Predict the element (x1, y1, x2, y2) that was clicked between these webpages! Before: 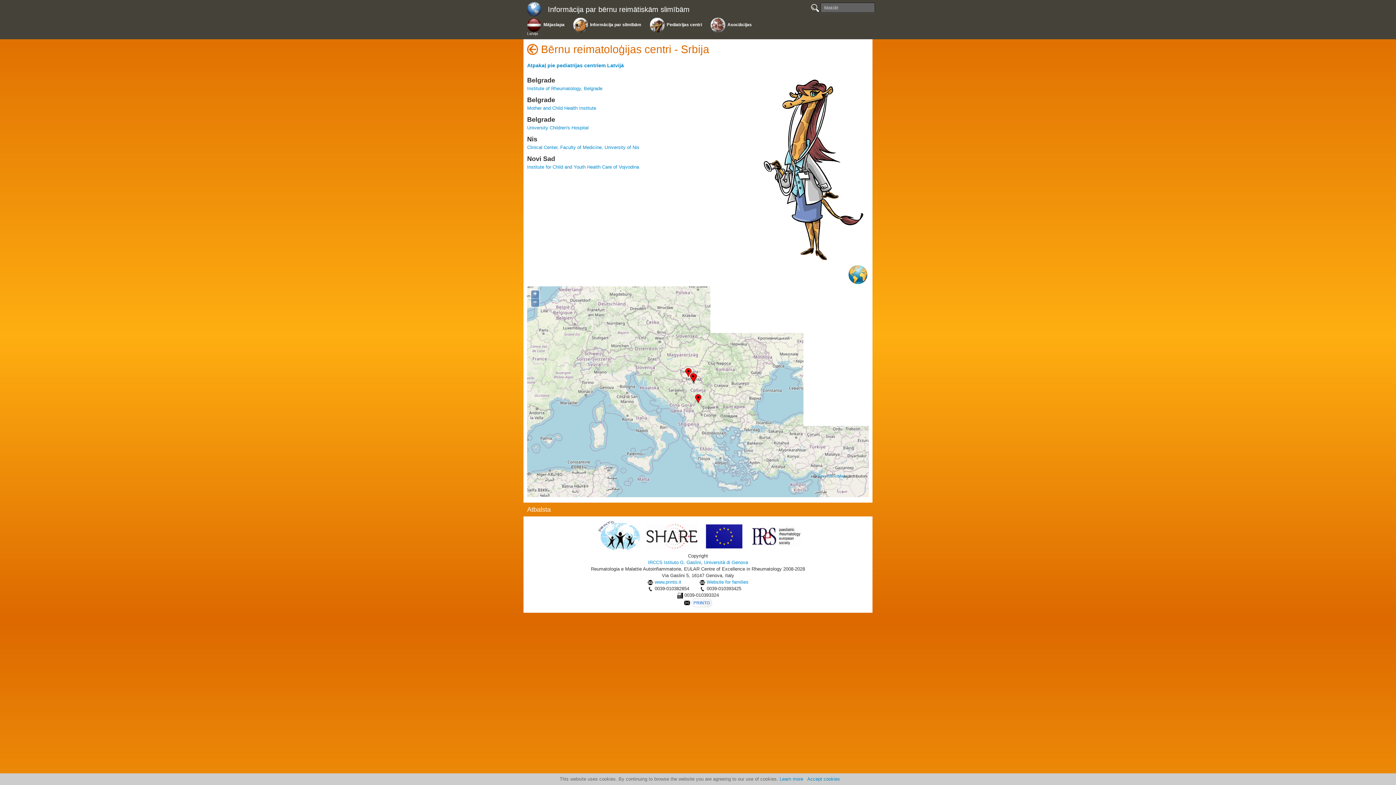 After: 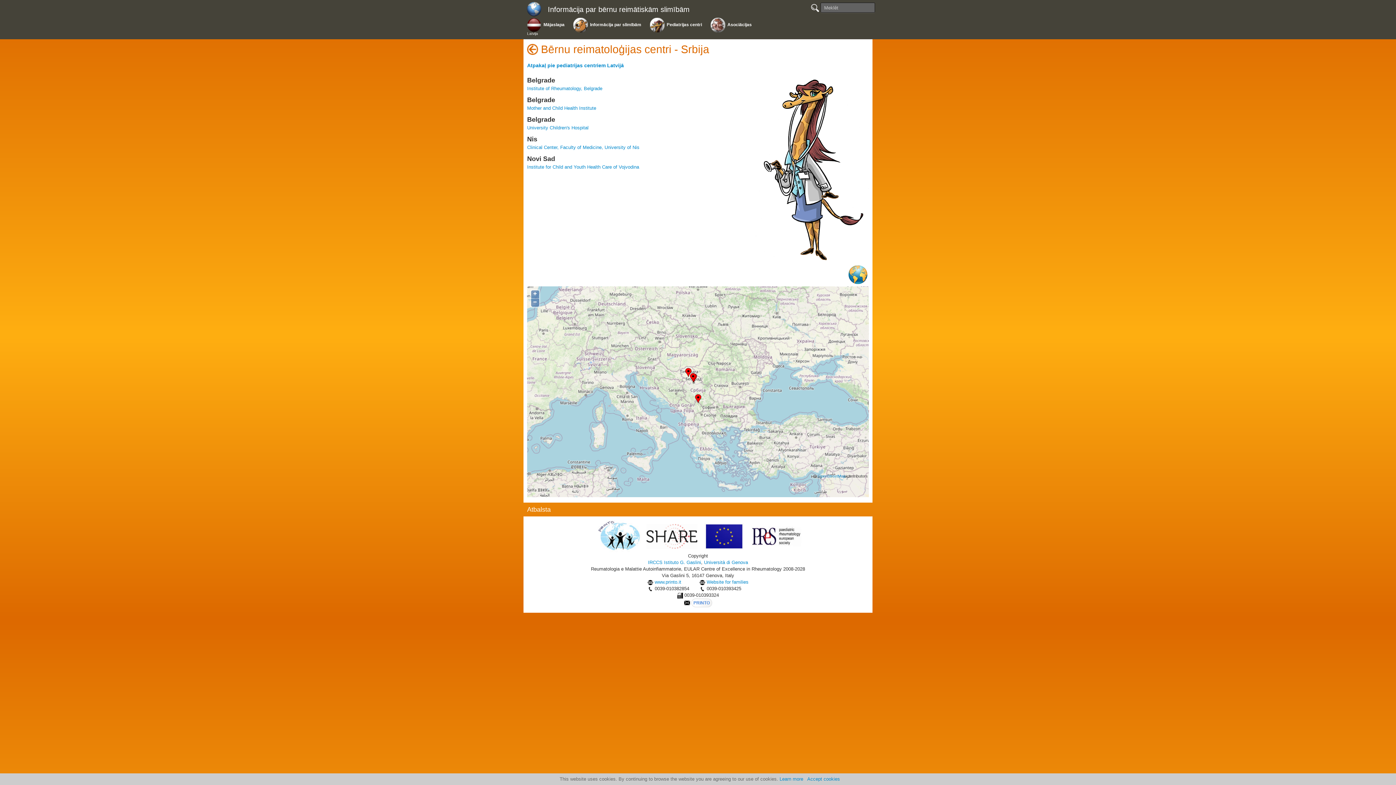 Action: bbox: (704, 533, 744, 539)